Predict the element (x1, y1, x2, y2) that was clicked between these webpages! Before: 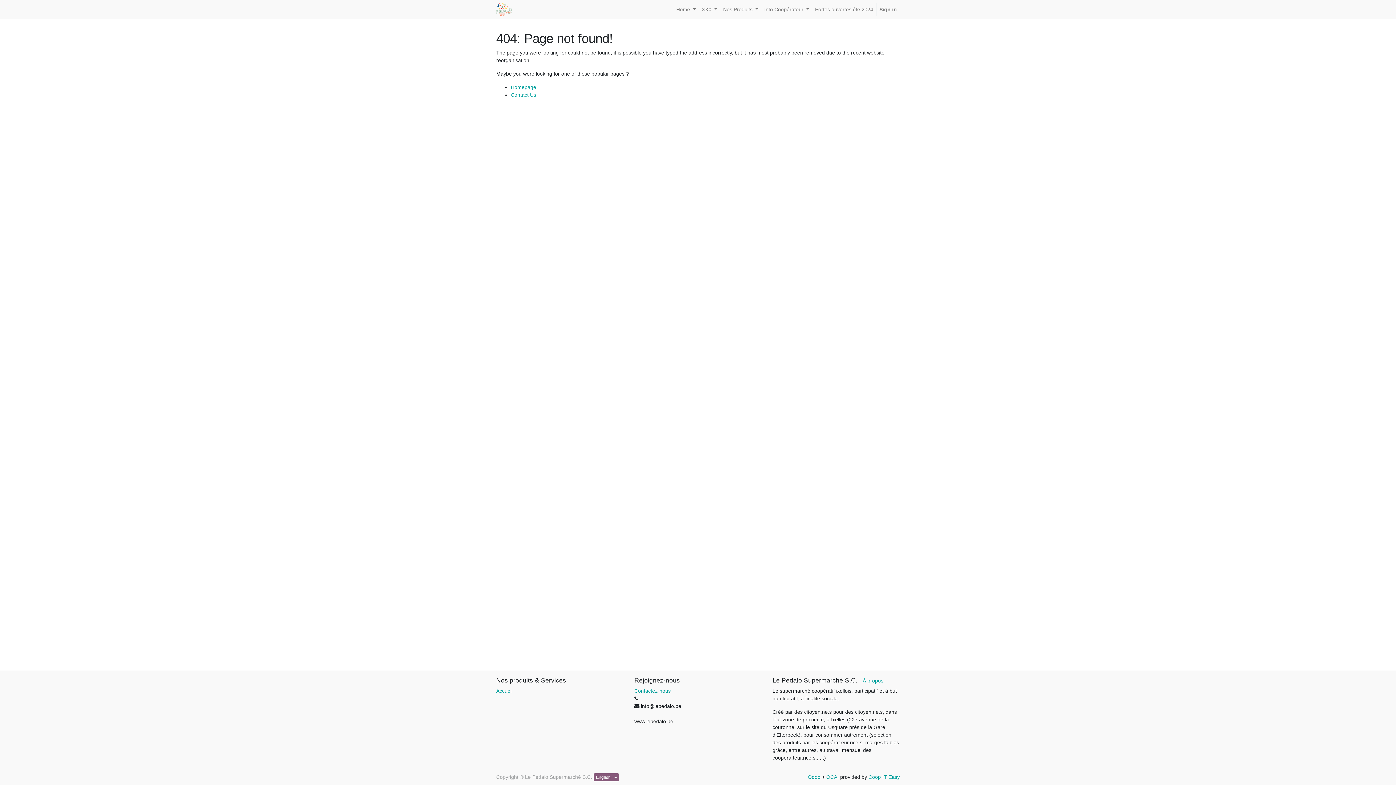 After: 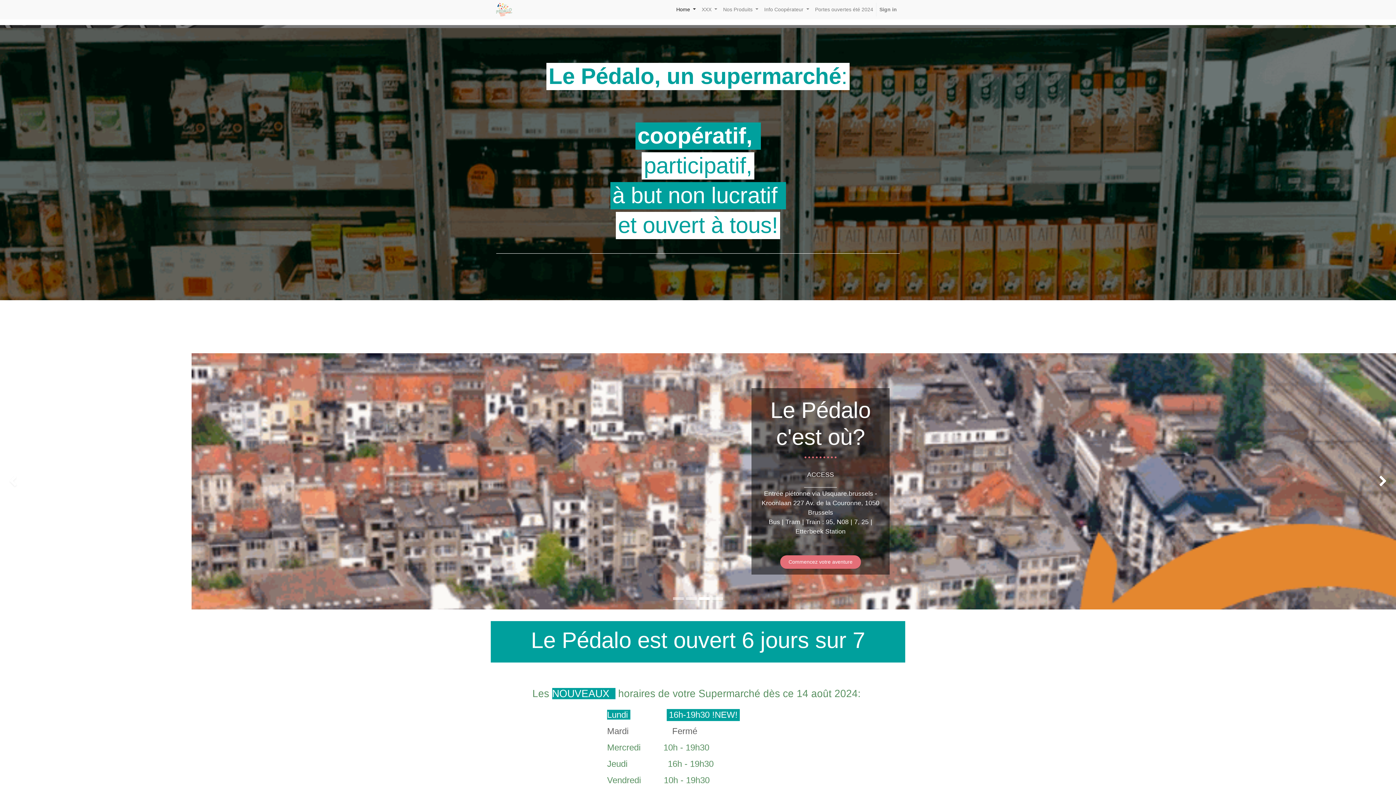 Action: label: Homepage bbox: (510, 84, 536, 90)